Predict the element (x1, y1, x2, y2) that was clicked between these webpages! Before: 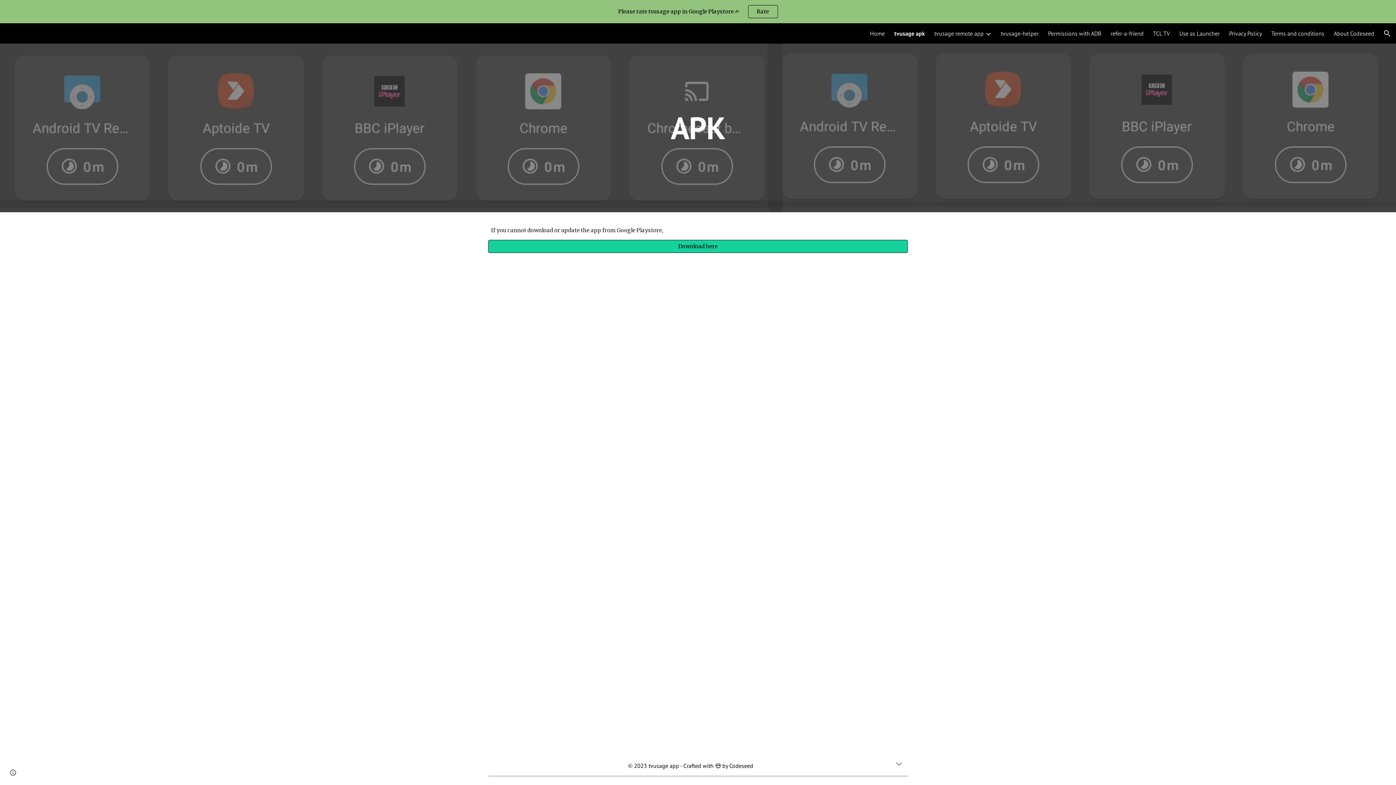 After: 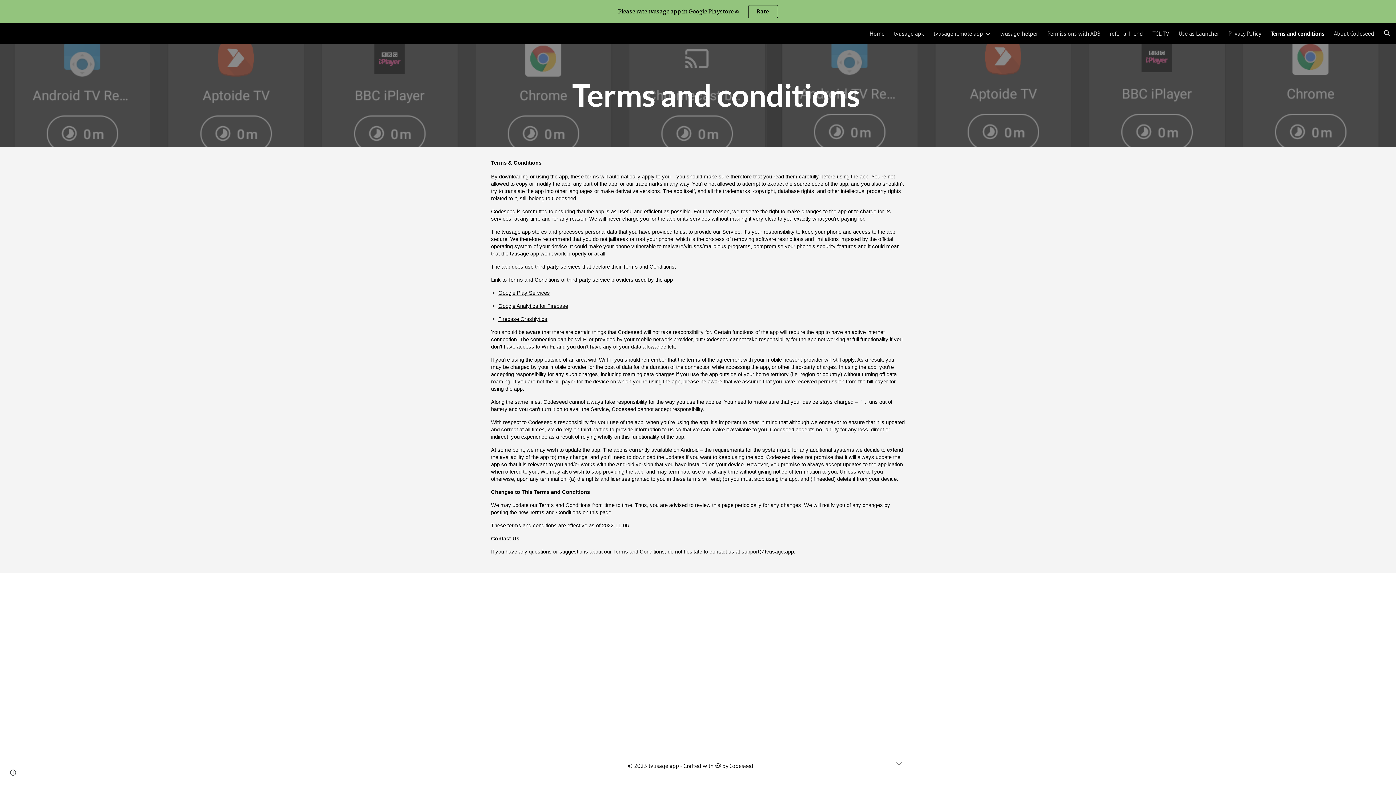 Action: bbox: (1271, 29, 1324, 37) label: Terms and conditions